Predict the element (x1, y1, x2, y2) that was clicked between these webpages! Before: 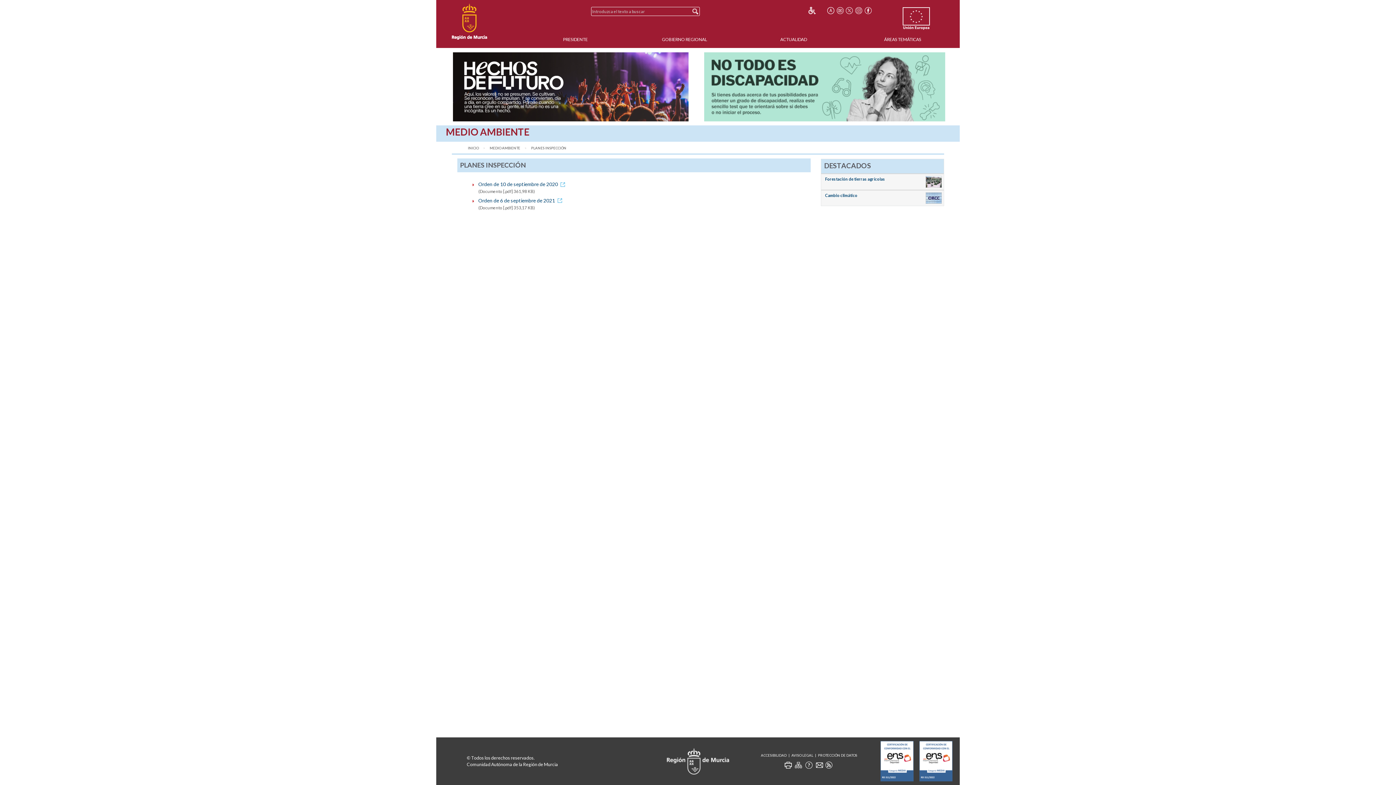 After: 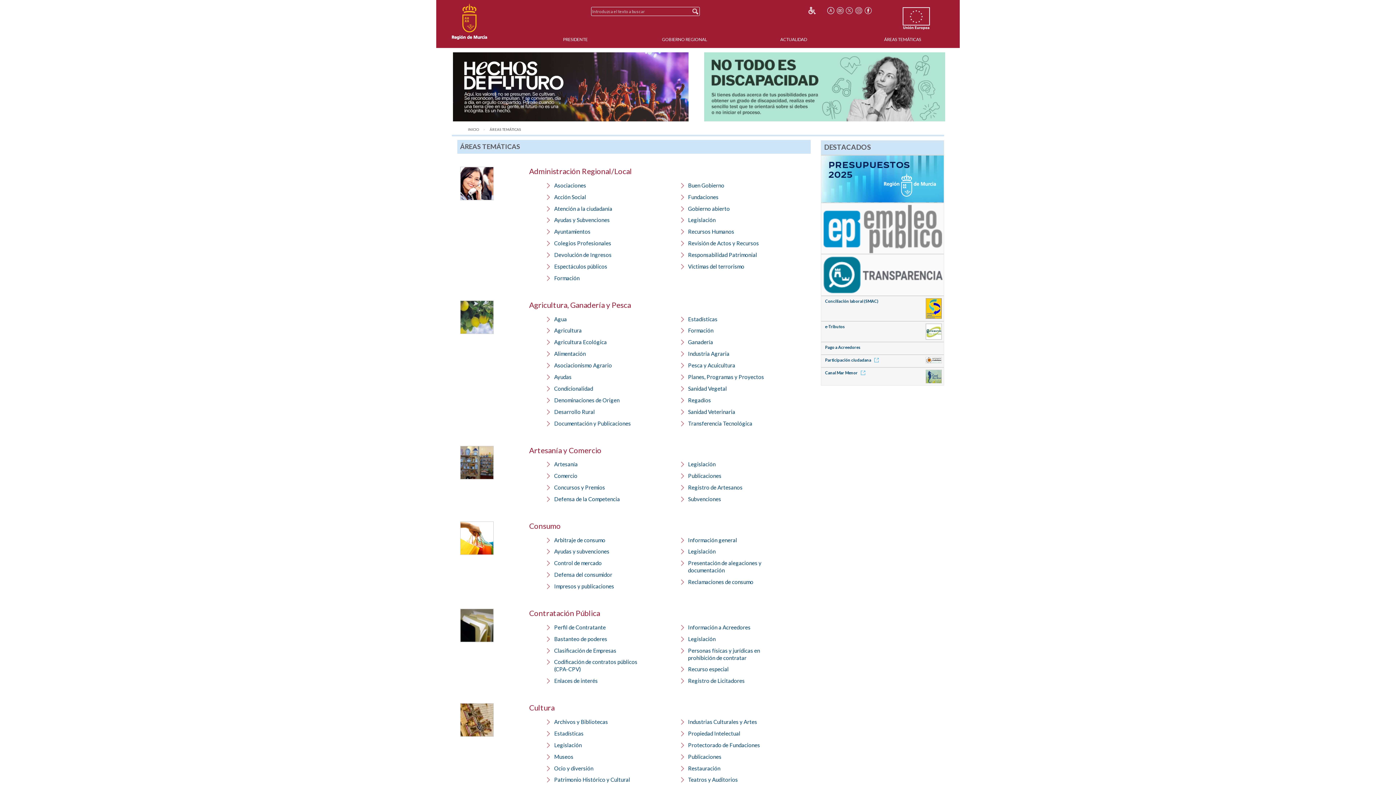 Action: bbox: (884, 35, 921, 42) label: ÁREAS TEMÁTICAS